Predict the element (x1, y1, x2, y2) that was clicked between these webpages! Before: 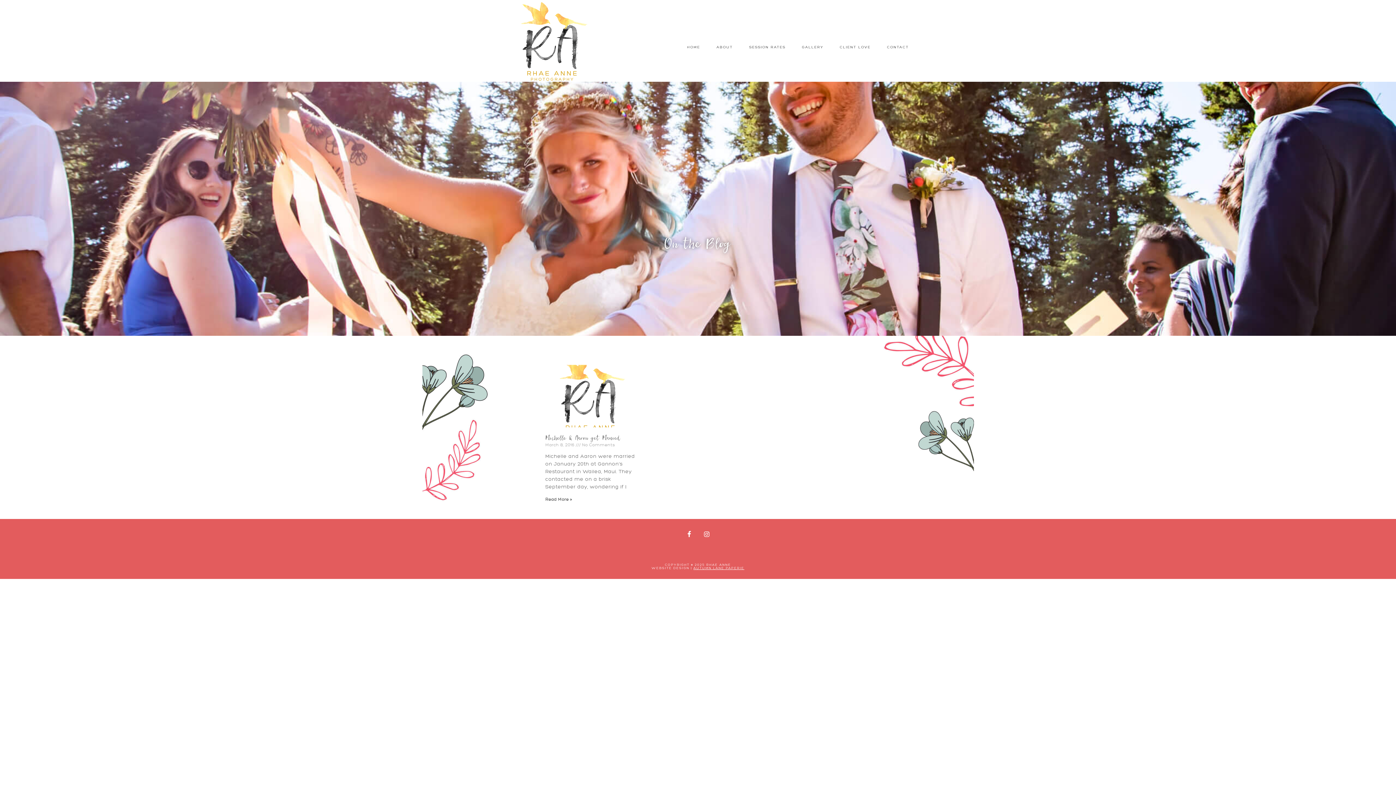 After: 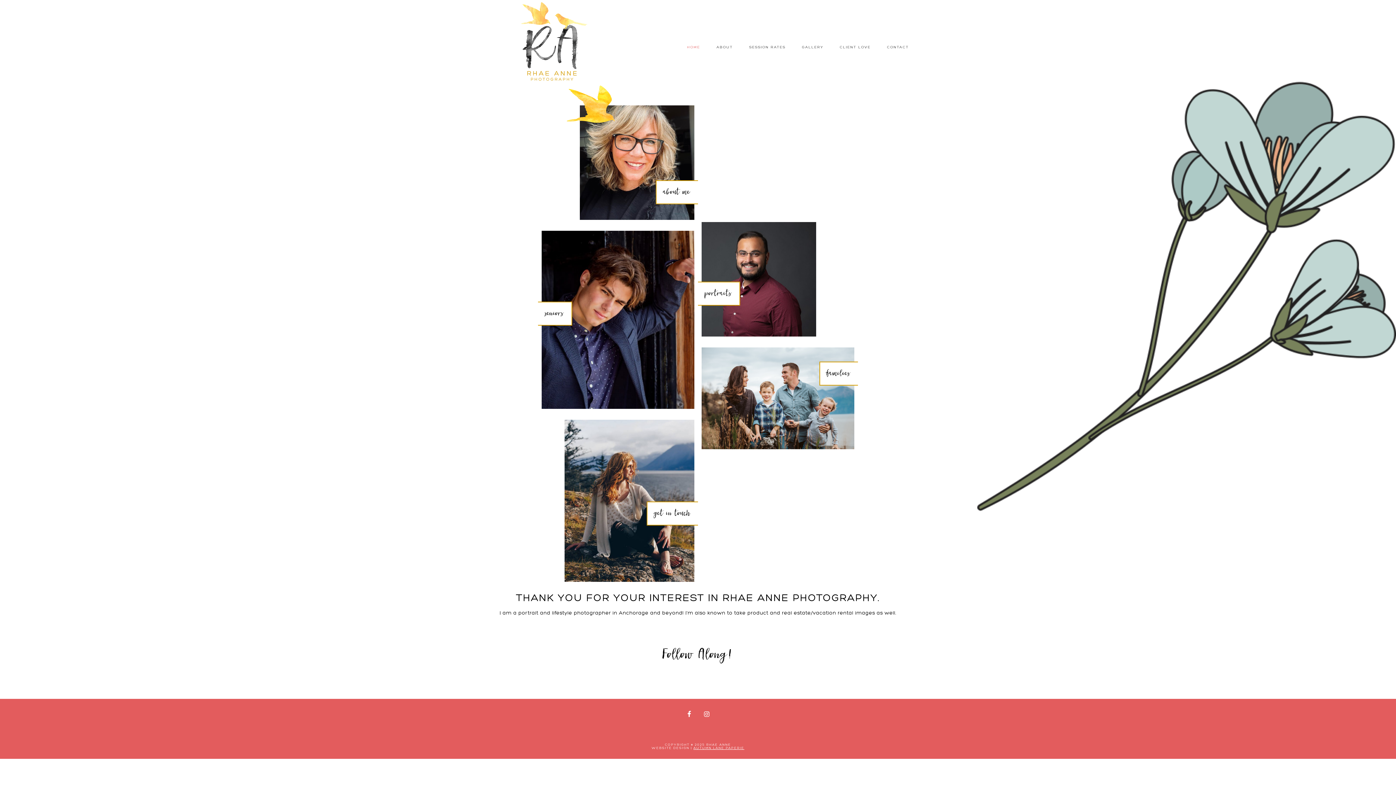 Action: bbox: (480, 1, 625, 81) label: RHAE ANNE